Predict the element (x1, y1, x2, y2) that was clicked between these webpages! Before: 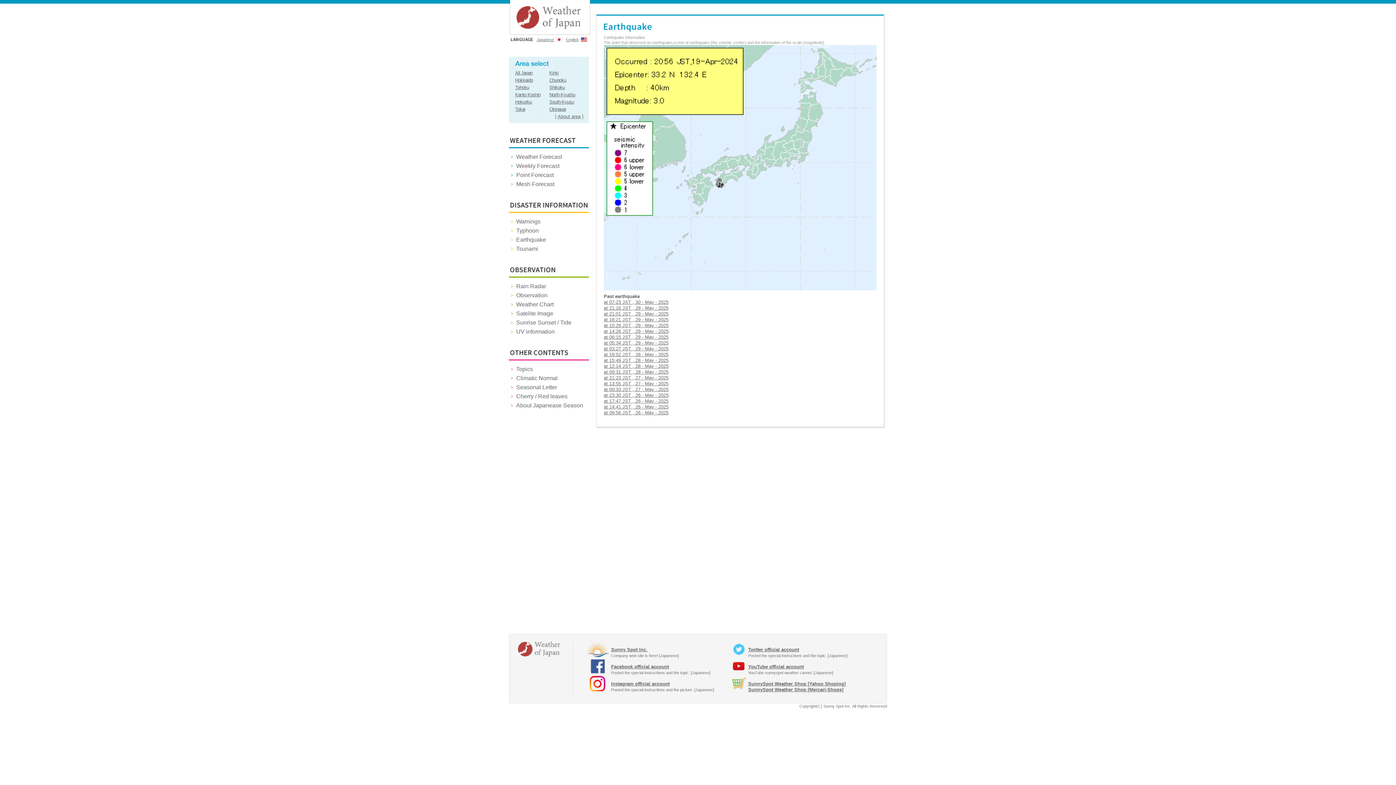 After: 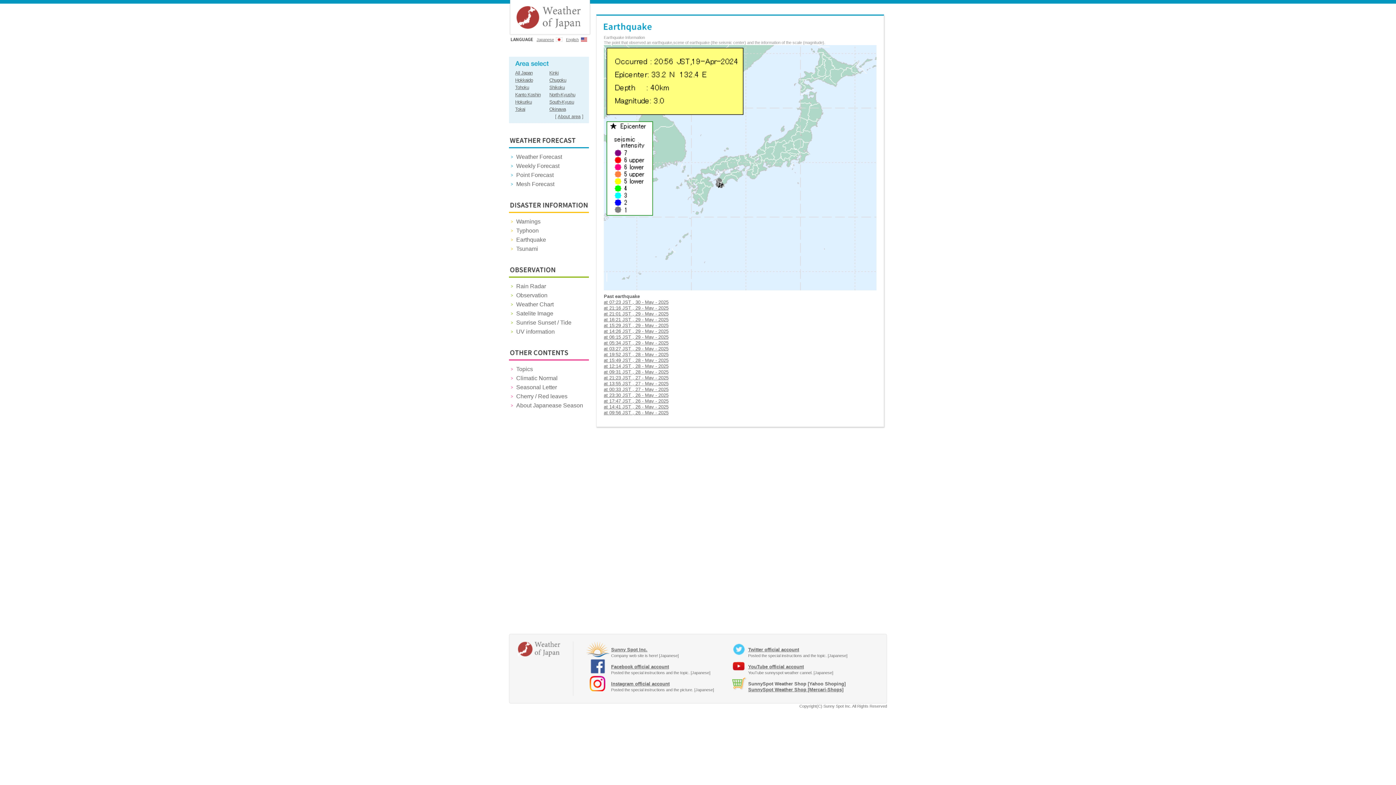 Action: label: SunnySpot Weather Shop [Yahoo Shoping] bbox: (748, 681, 845, 686)